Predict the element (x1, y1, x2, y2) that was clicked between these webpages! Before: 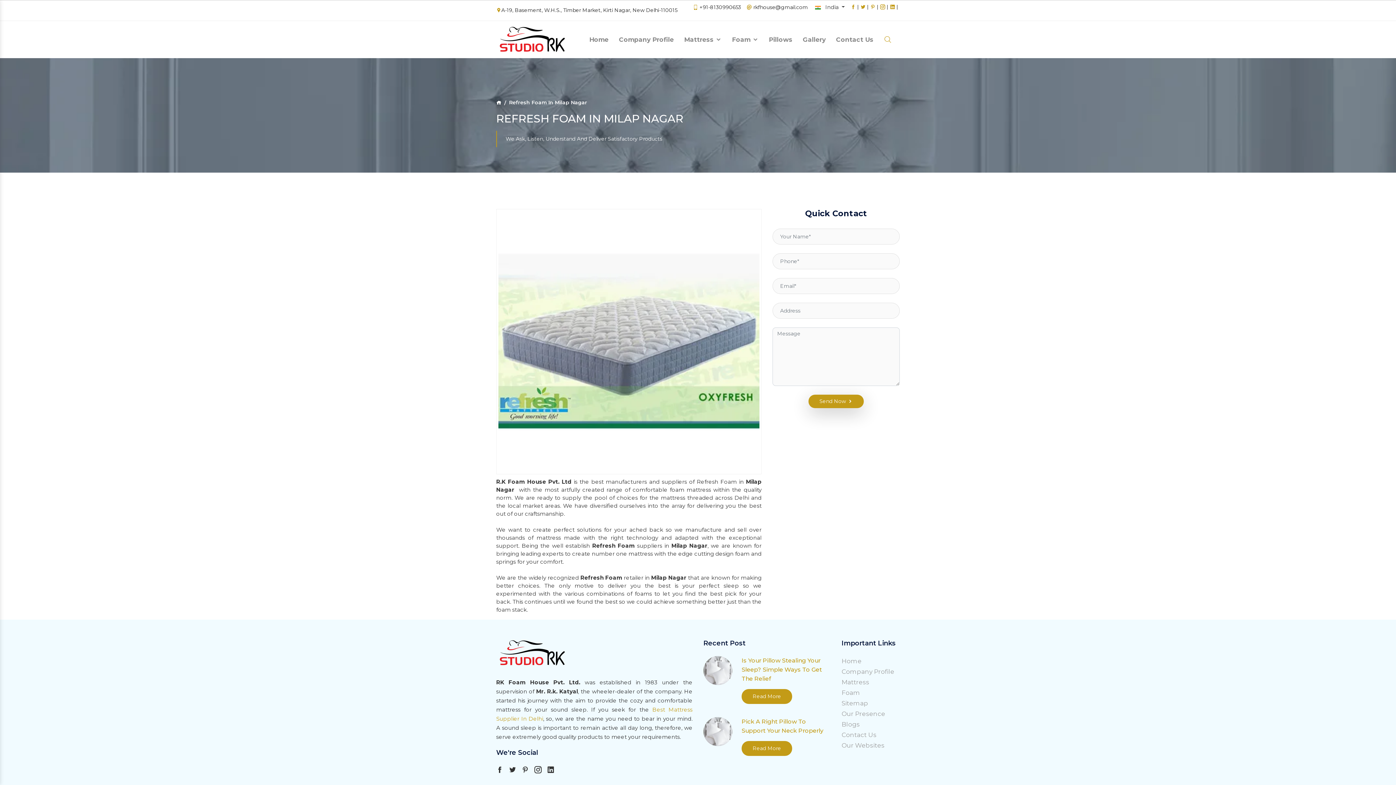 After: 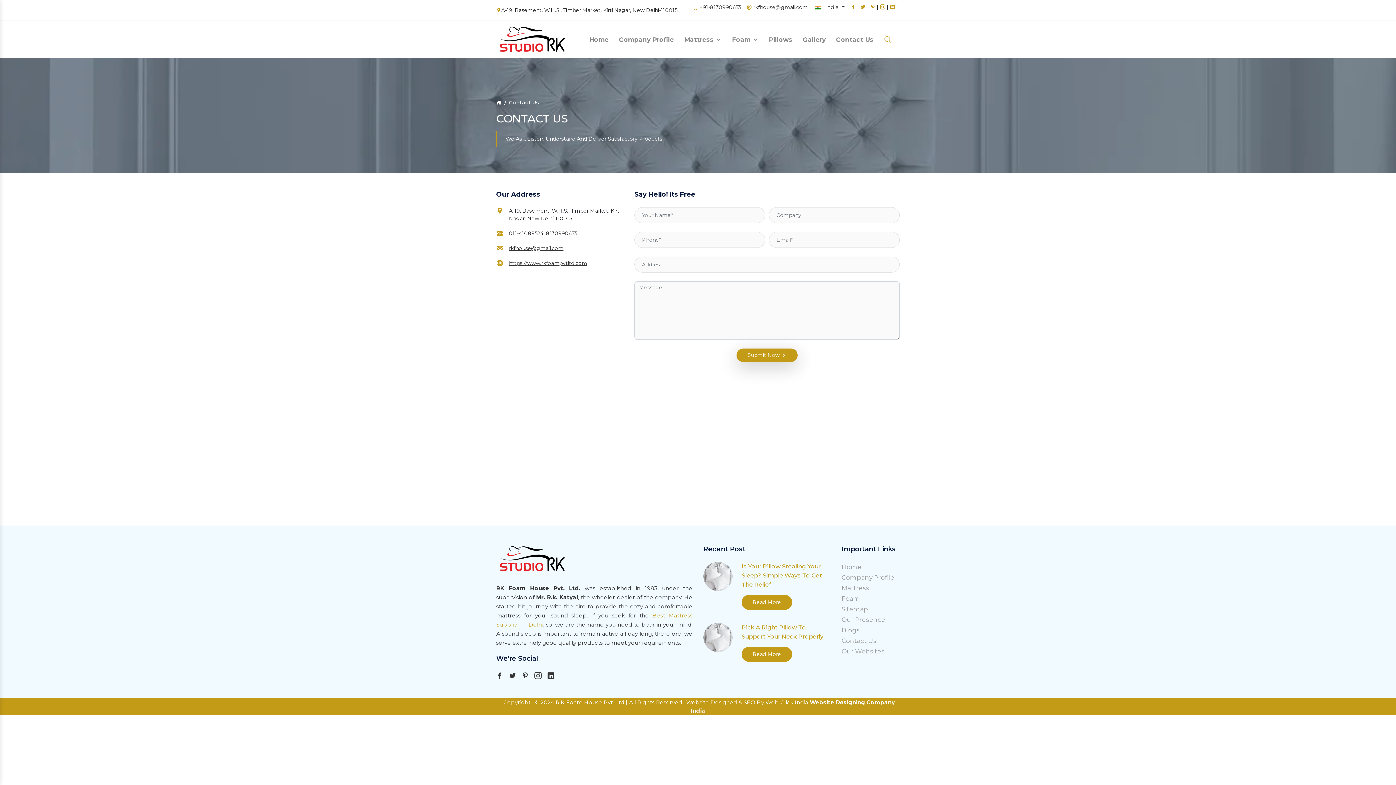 Action: bbox: (841, 731, 876, 738) label: Contact Us